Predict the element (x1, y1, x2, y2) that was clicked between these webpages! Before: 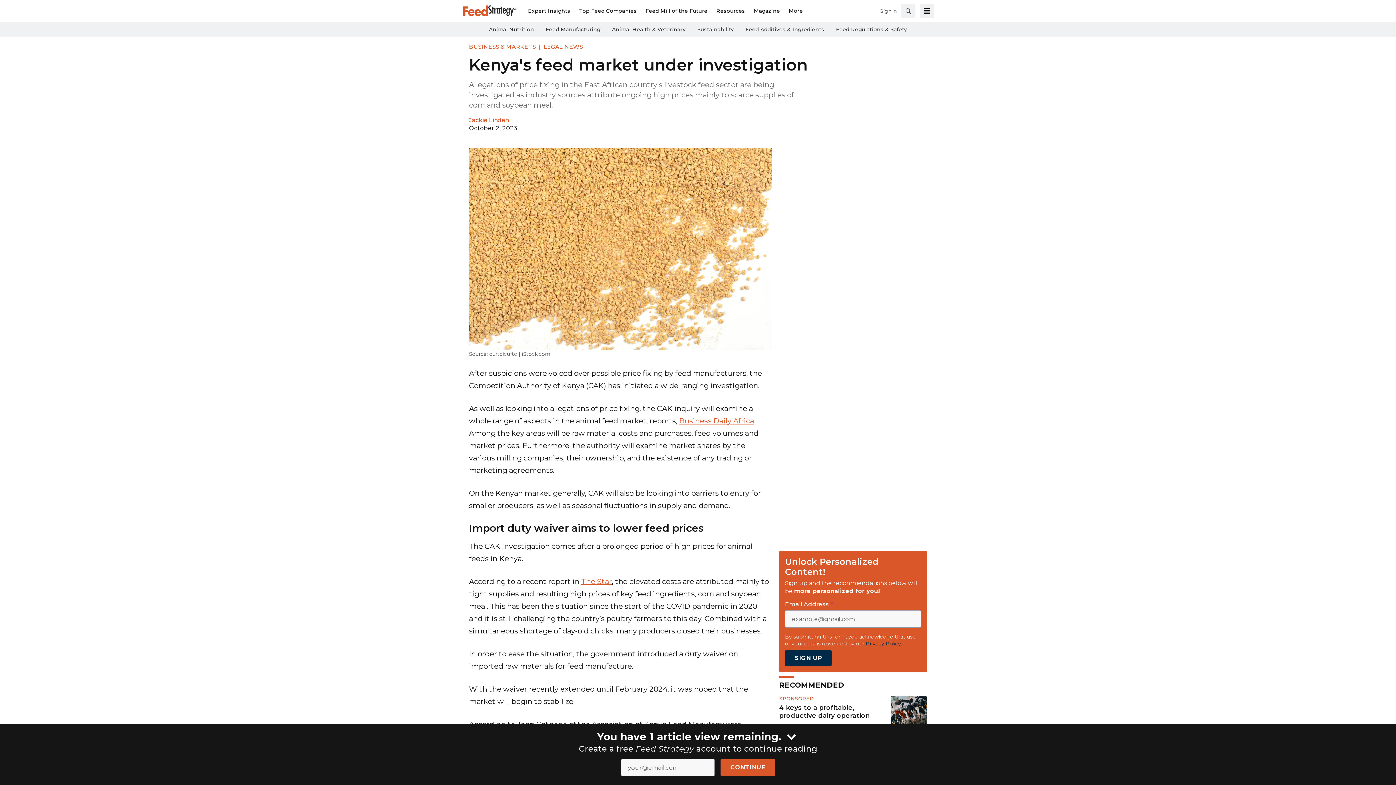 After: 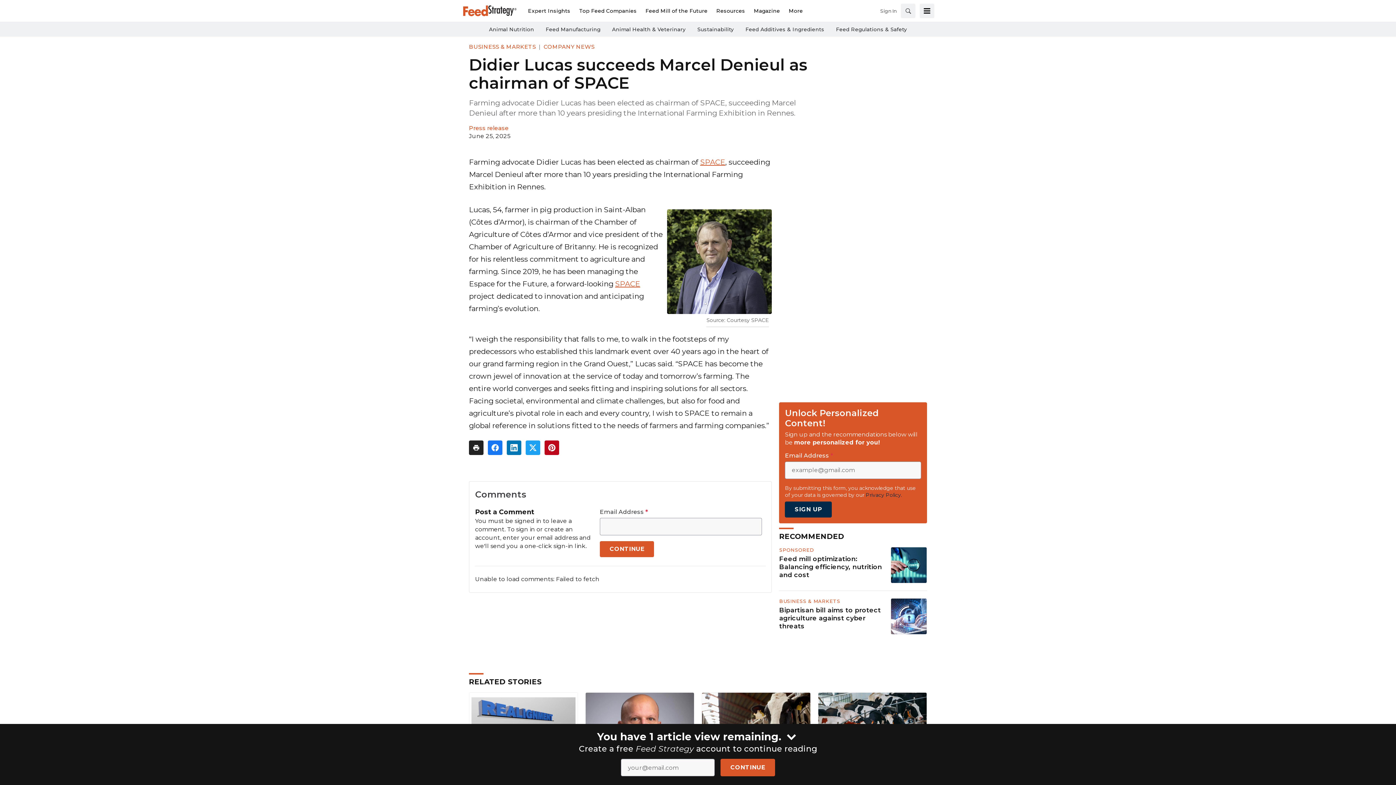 Action: label: Didier Lucas succeeds Marcel Denieul as chairman of SPACE bbox: (779, 591, 927, 607)